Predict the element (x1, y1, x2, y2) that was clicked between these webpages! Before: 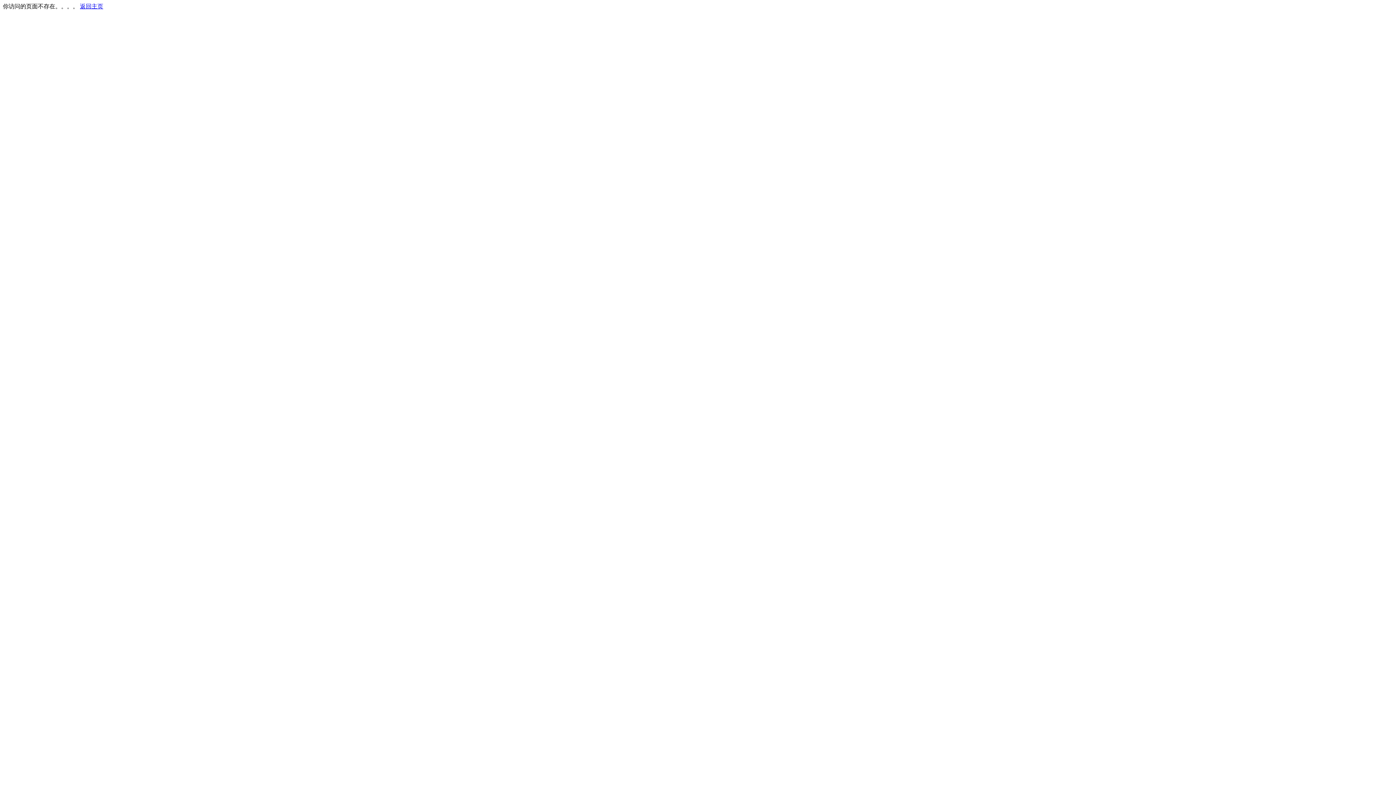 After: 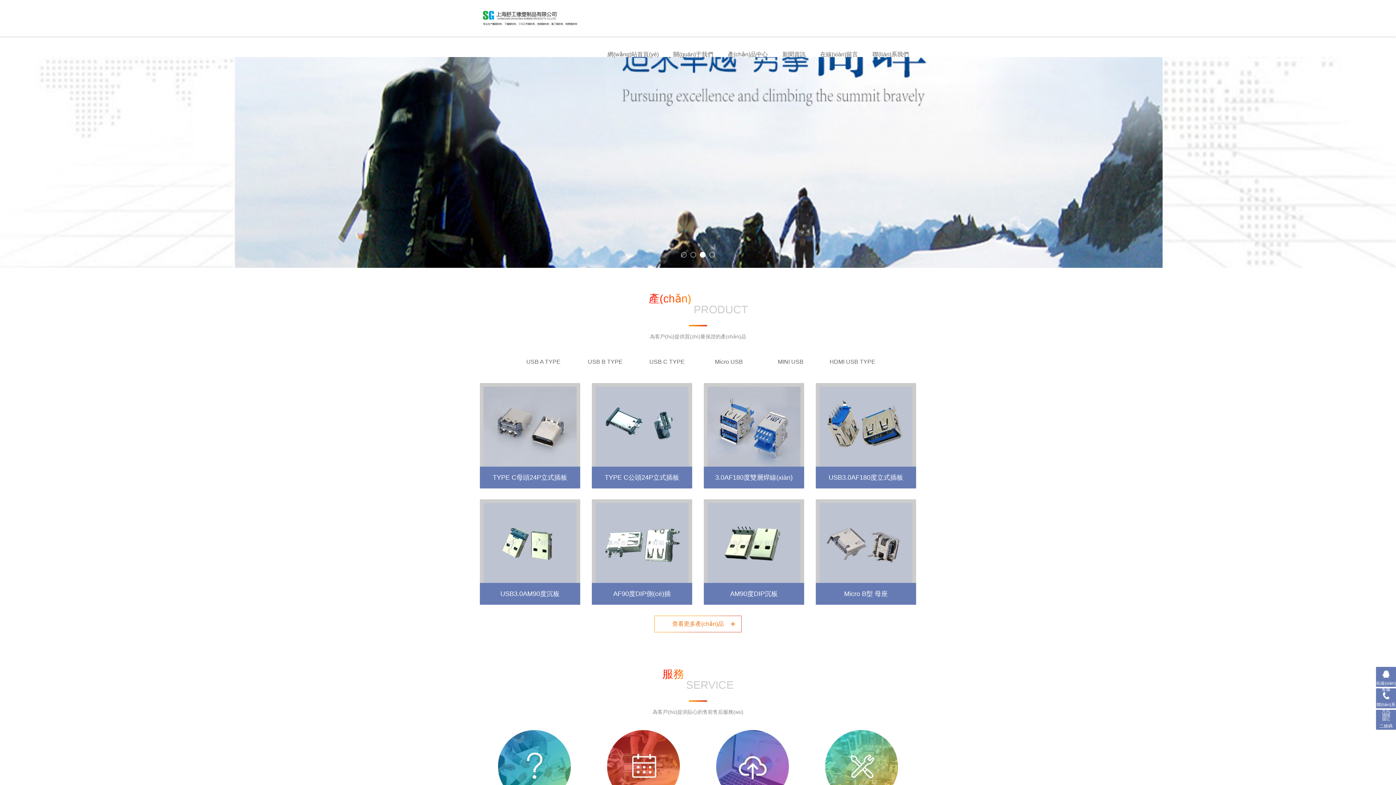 Action: label: 返回主页 bbox: (80, 3, 103, 9)